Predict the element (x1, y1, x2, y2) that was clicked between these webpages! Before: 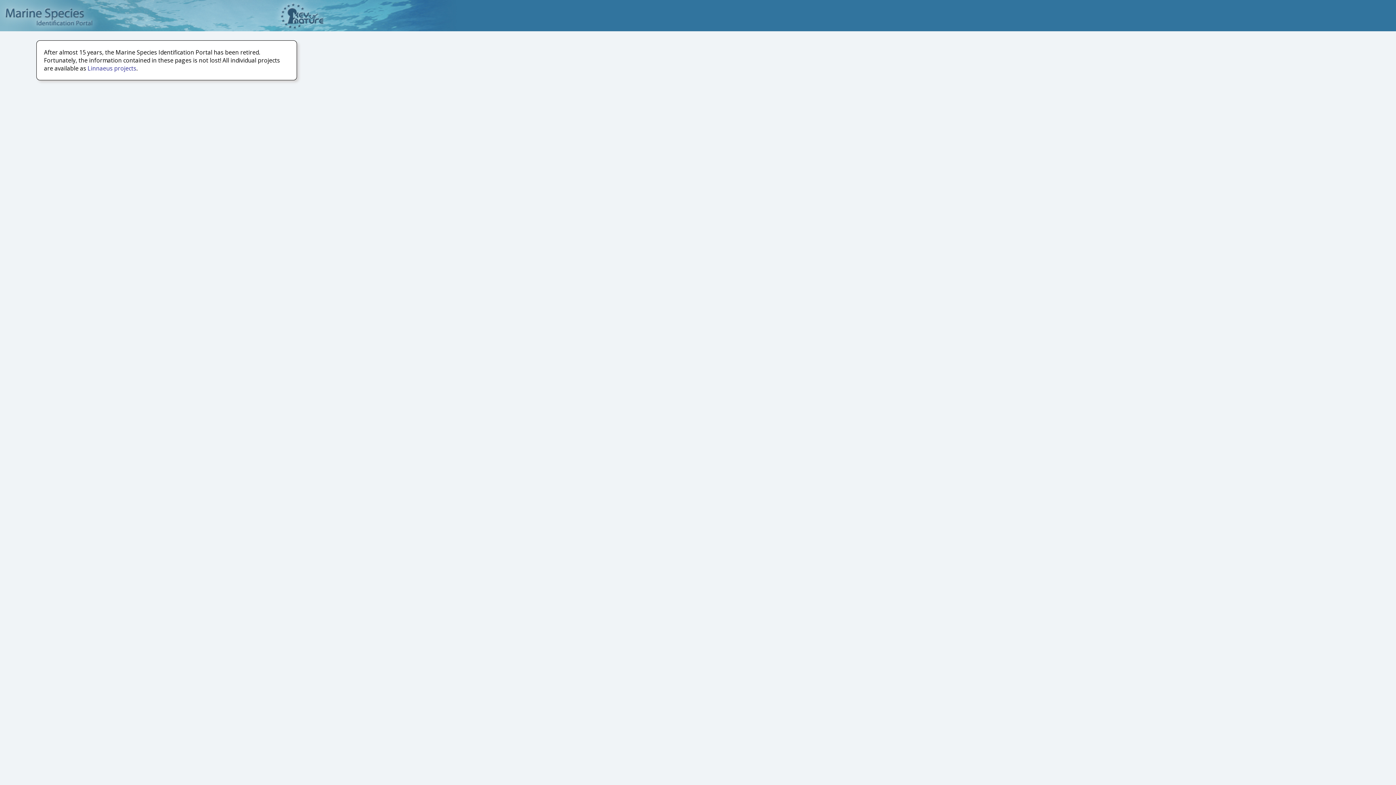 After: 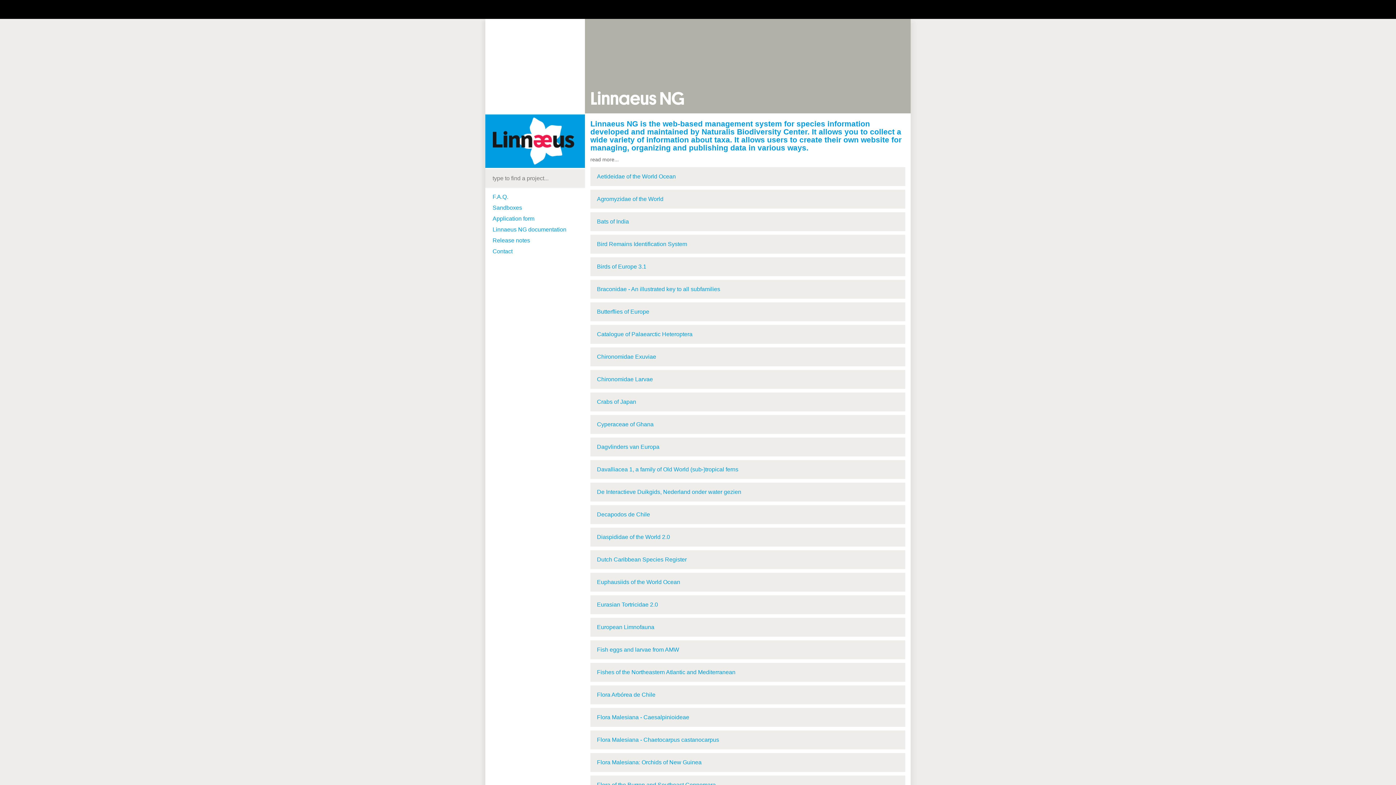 Action: bbox: (87, 64, 136, 72) label: Linnaeus projects